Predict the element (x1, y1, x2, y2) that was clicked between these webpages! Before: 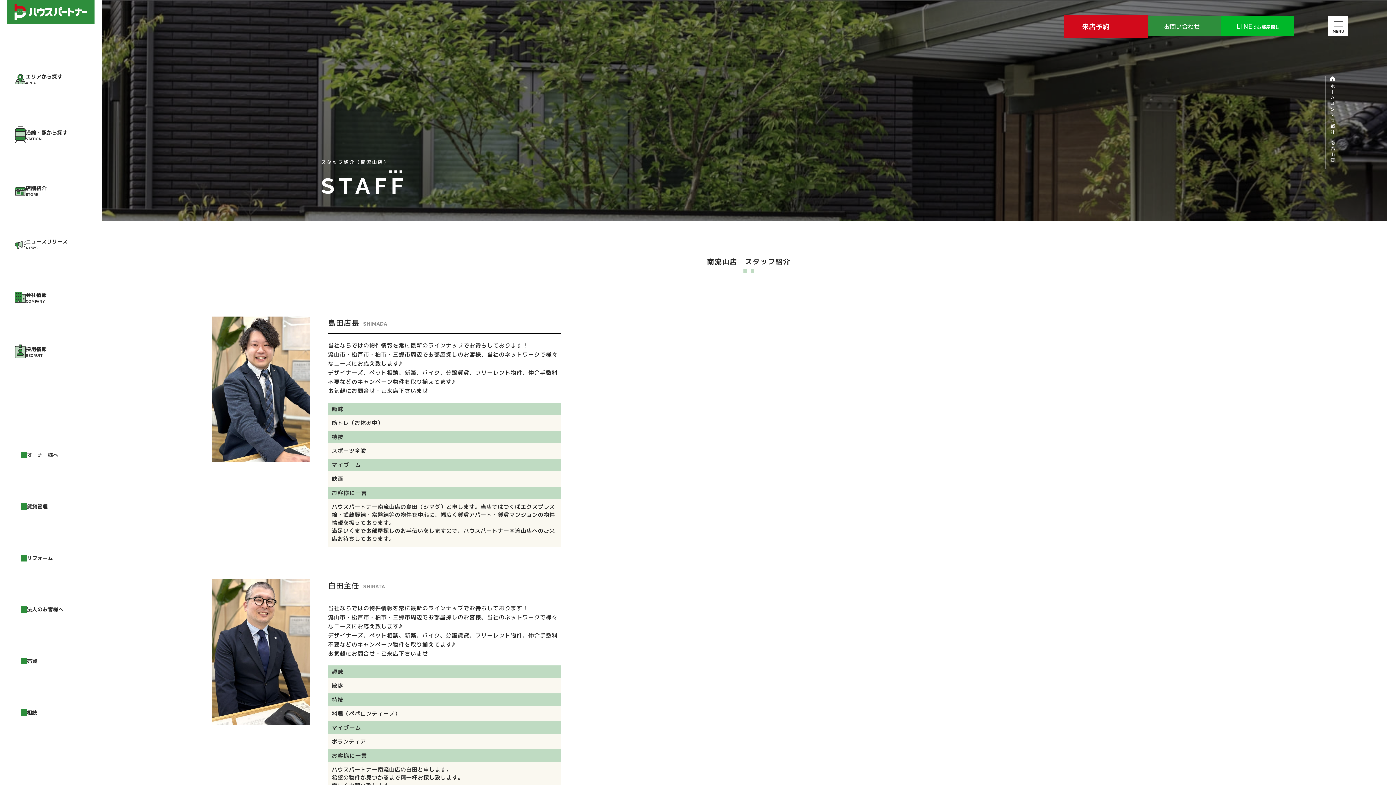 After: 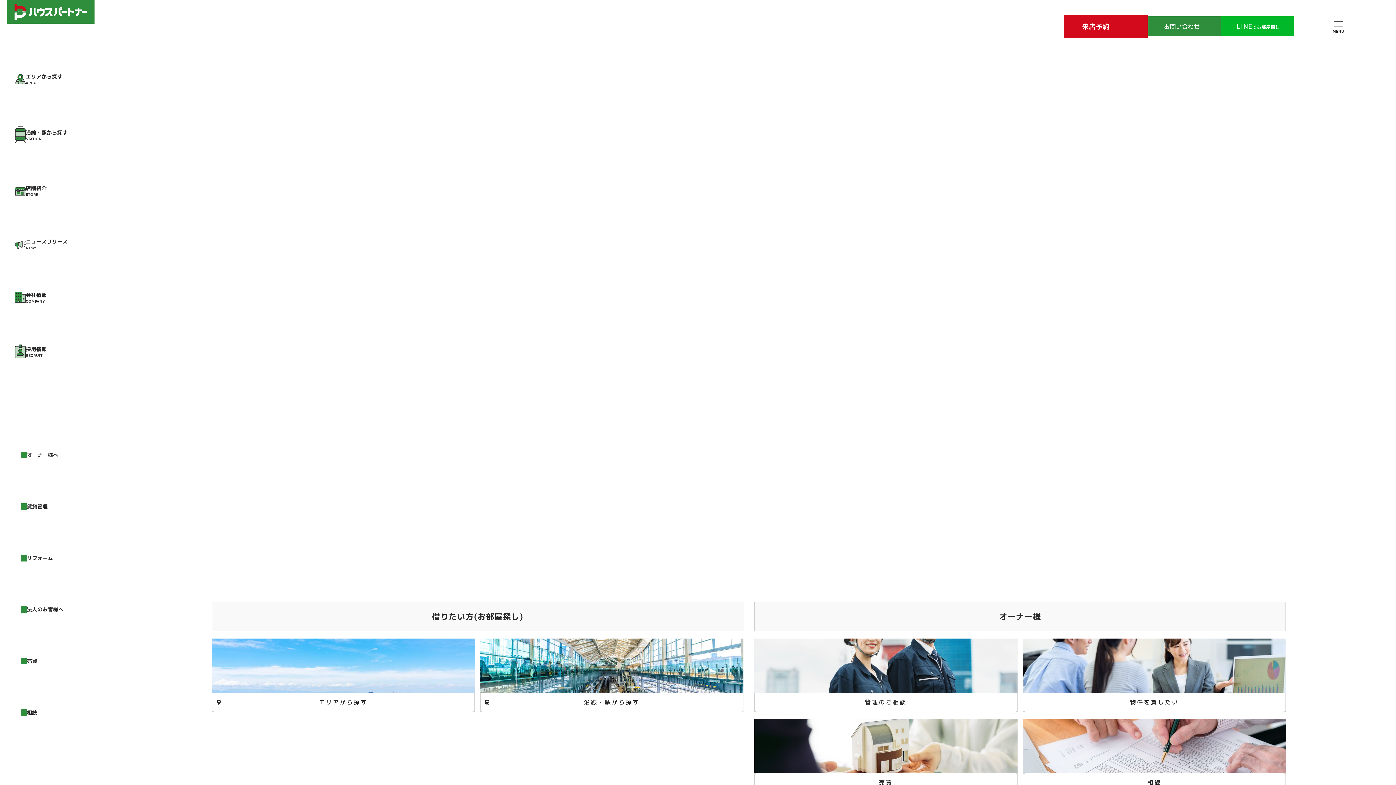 Action: bbox: (1329, 76, 1336, 101) label: ホーム